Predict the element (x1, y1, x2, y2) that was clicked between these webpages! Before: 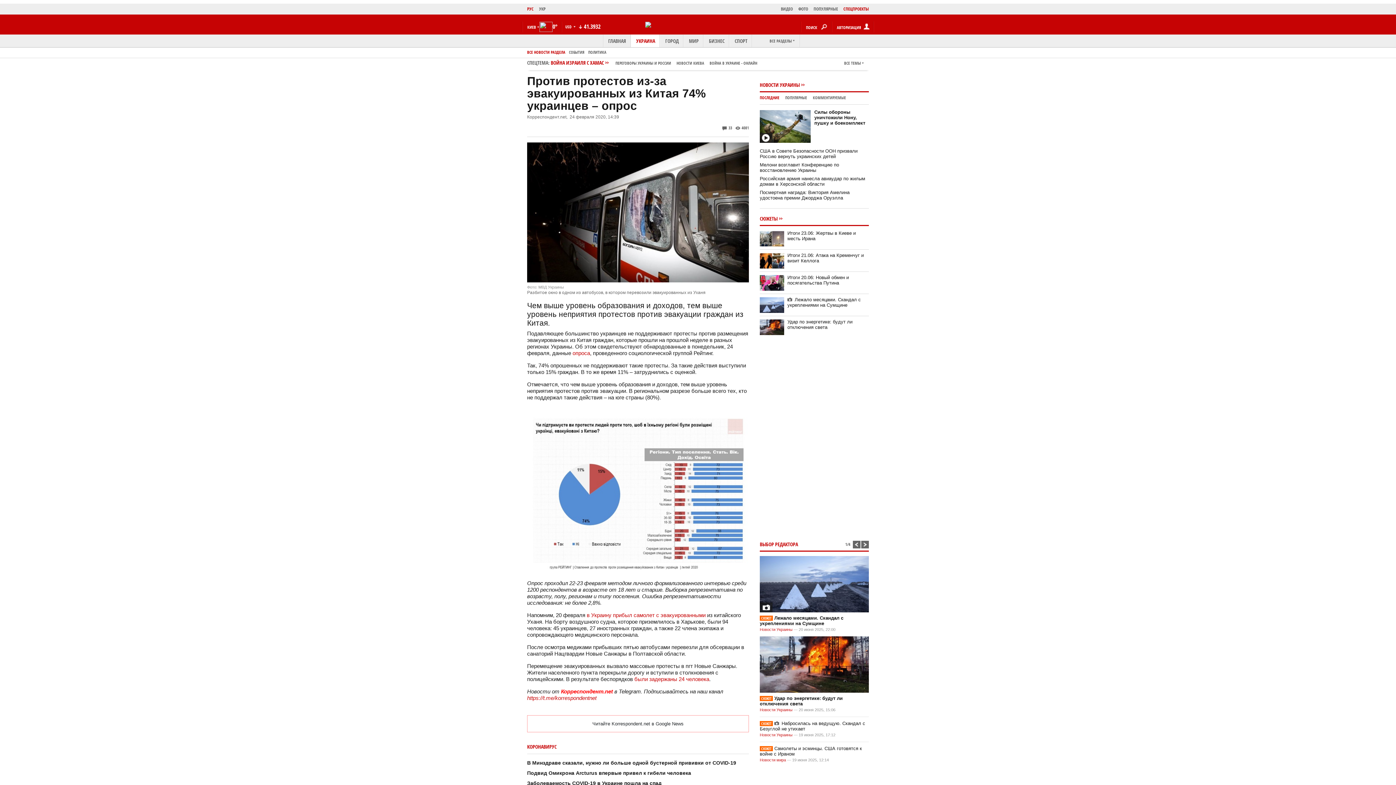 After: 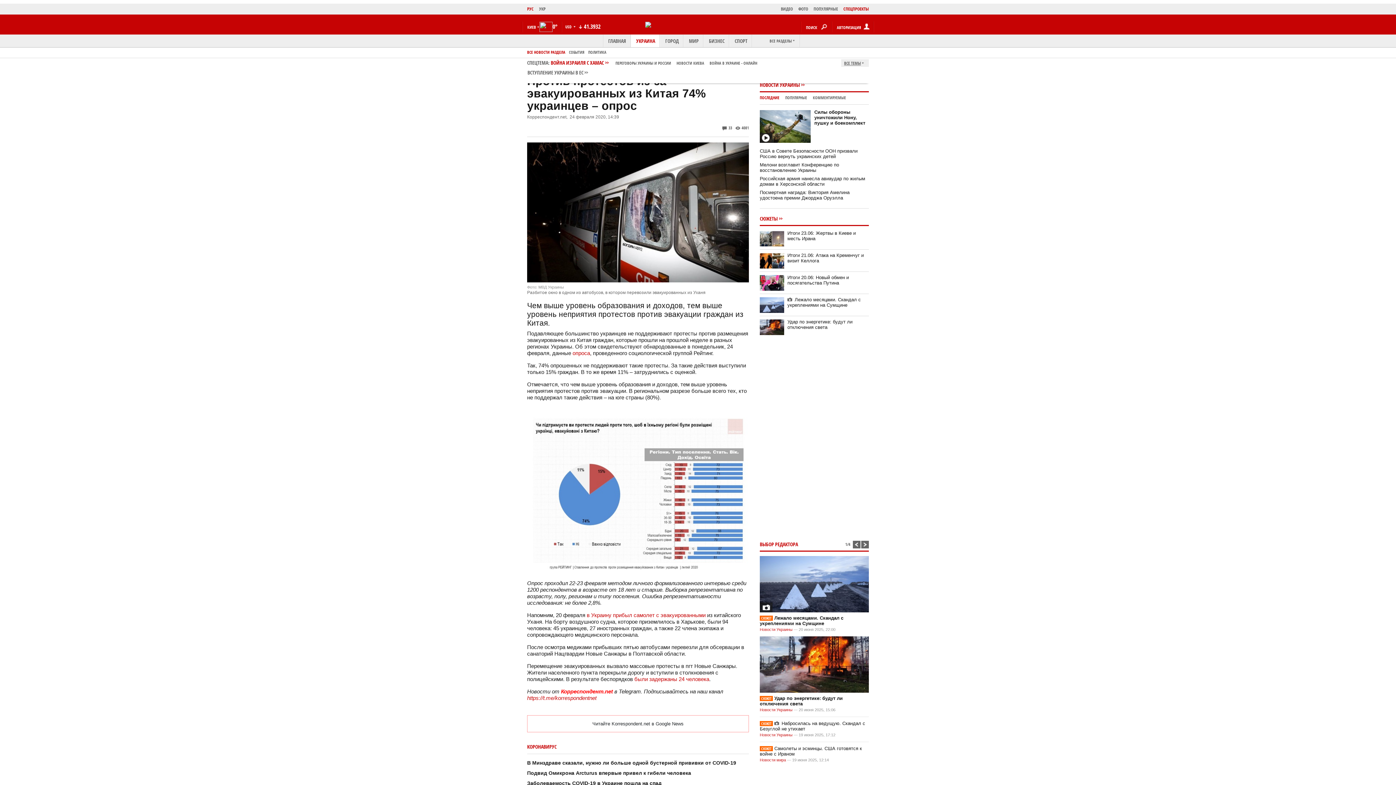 Action: bbox: (841, 59, 869, 66) label: ВСЕ ТЕМЫ